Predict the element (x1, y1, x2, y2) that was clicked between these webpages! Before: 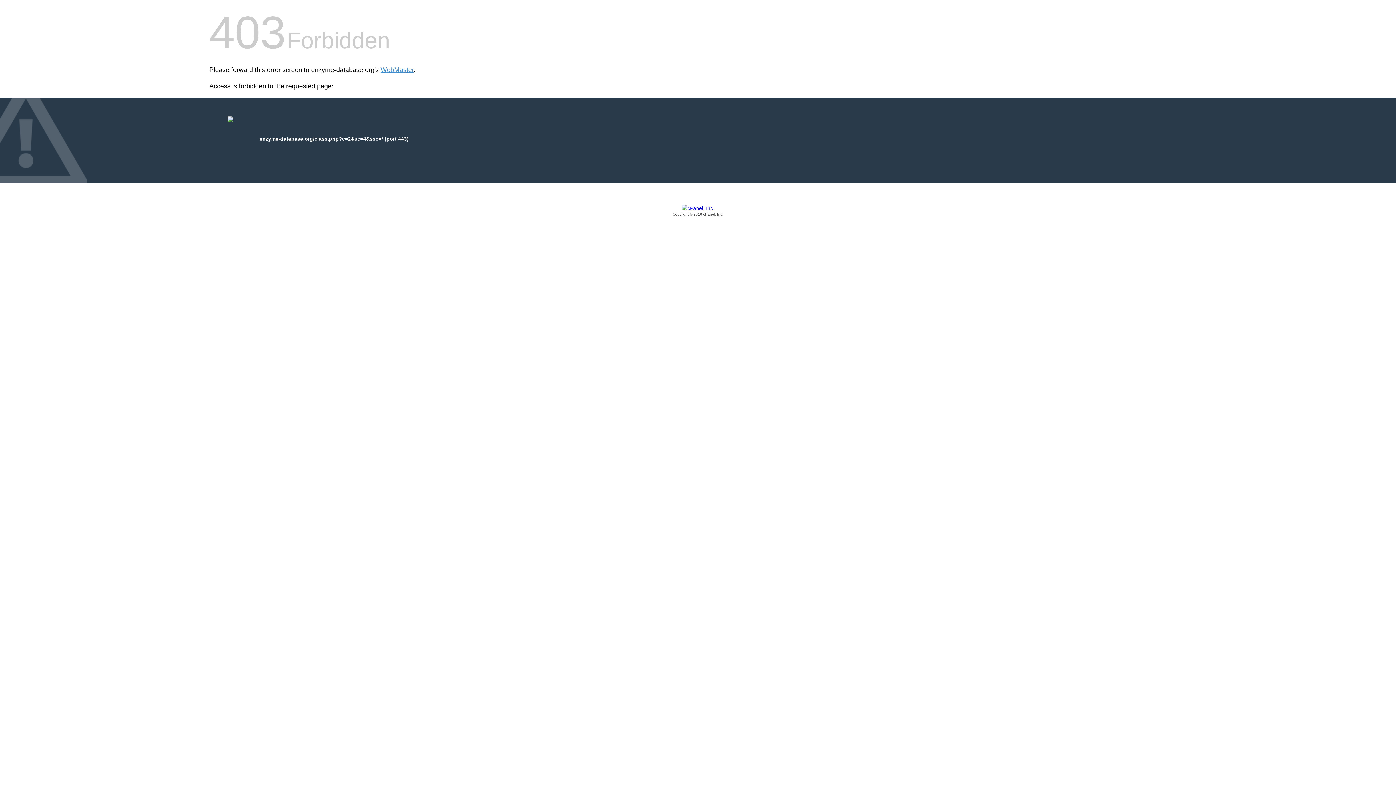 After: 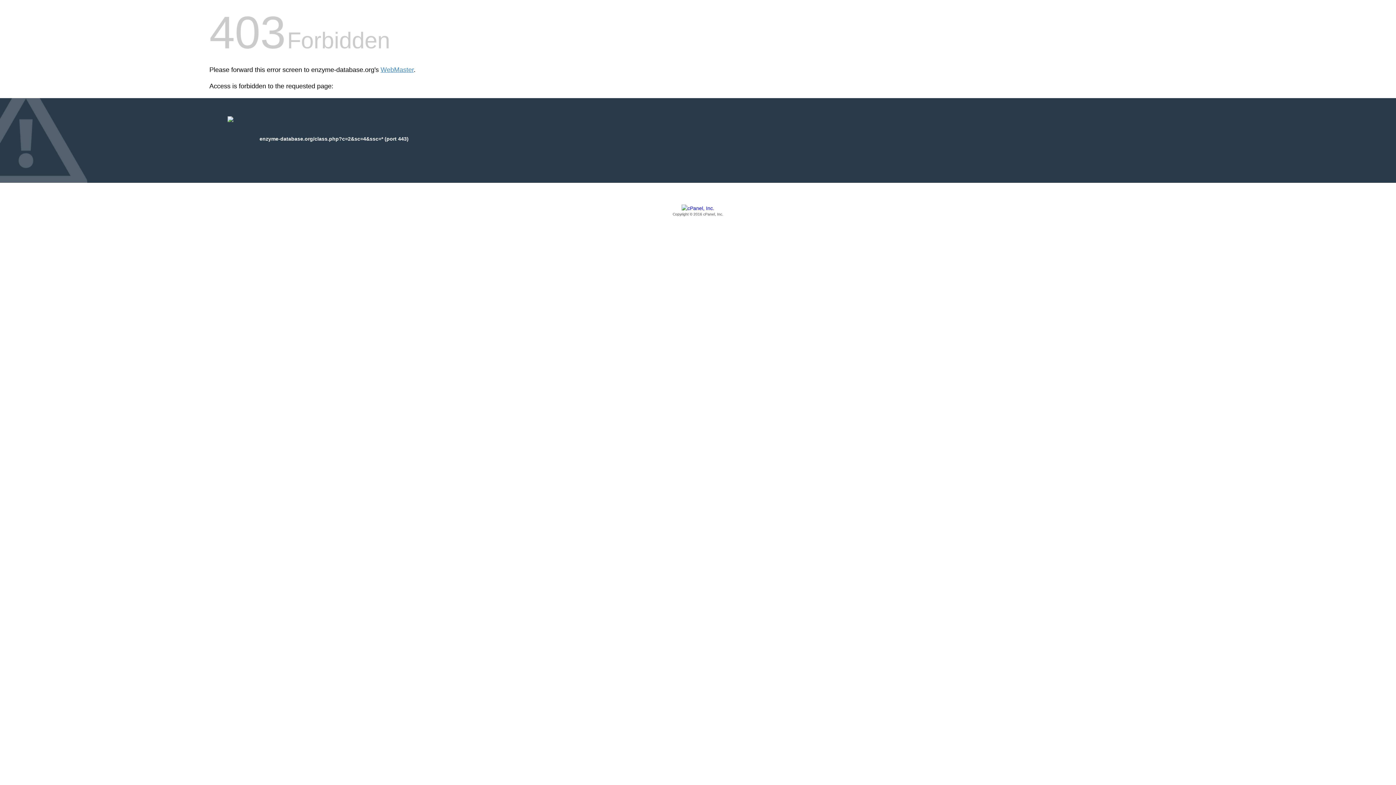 Action: label: Copyright © 2016 cPanel, Inc. bbox: (209, 205, 1186, 217)